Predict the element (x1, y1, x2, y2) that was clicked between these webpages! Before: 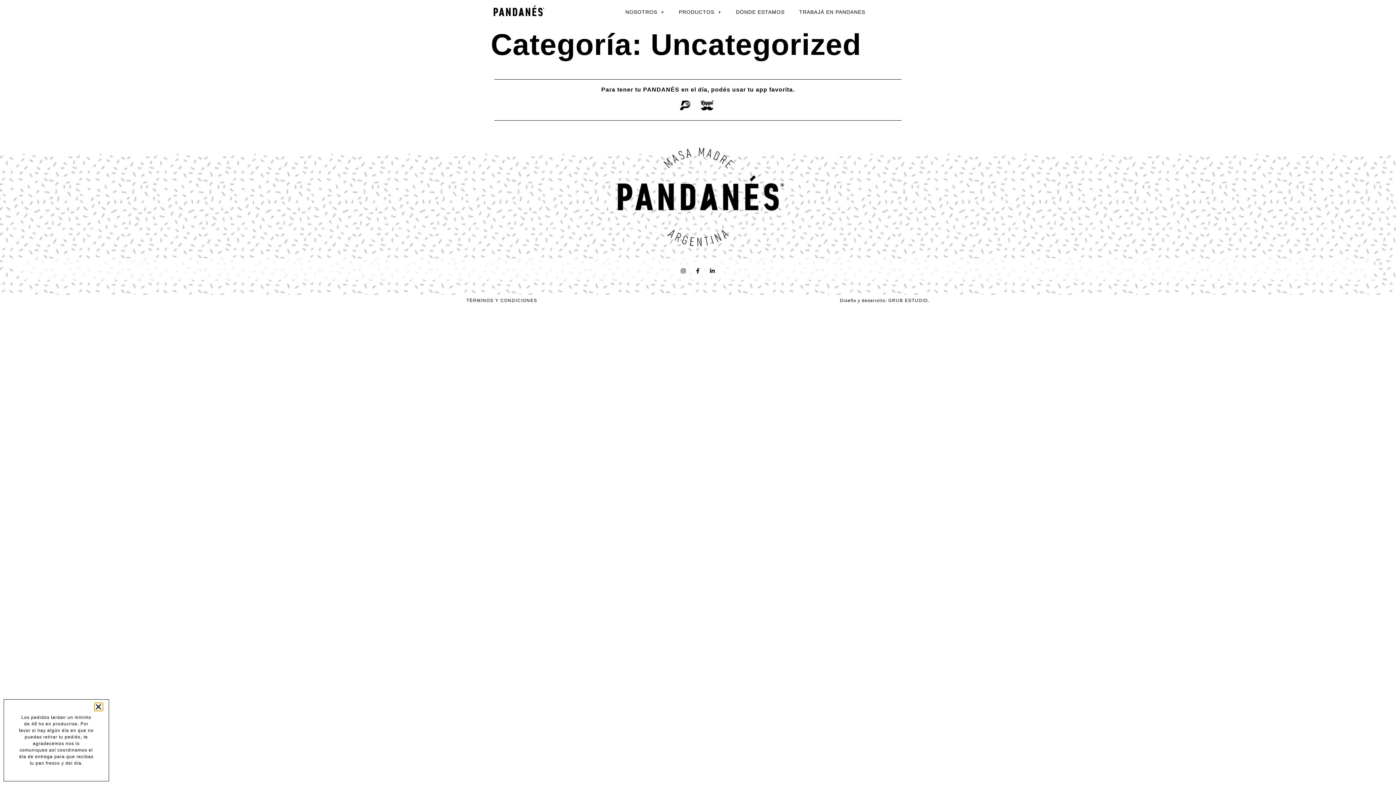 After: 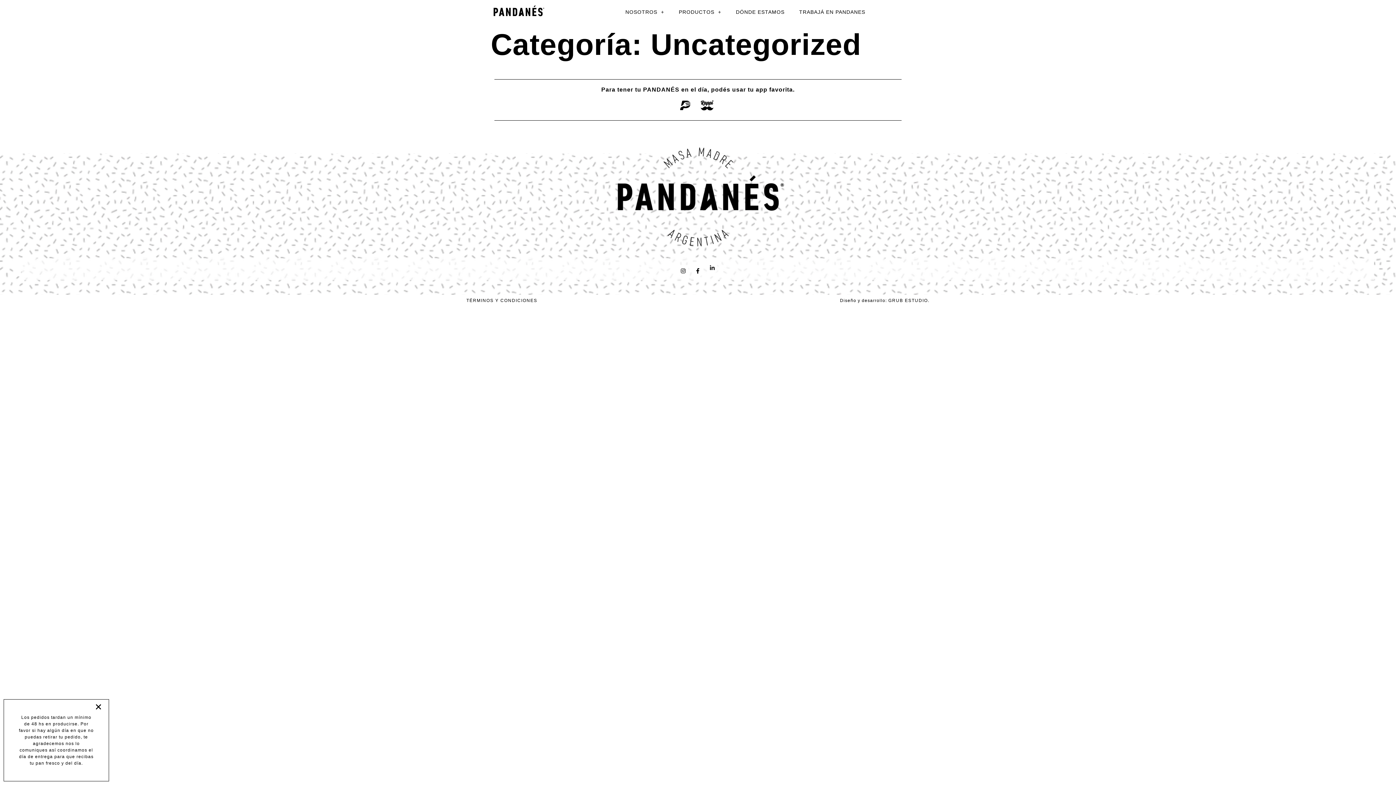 Action: label: Linkedin-in bbox: (707, 265, 718, 276)